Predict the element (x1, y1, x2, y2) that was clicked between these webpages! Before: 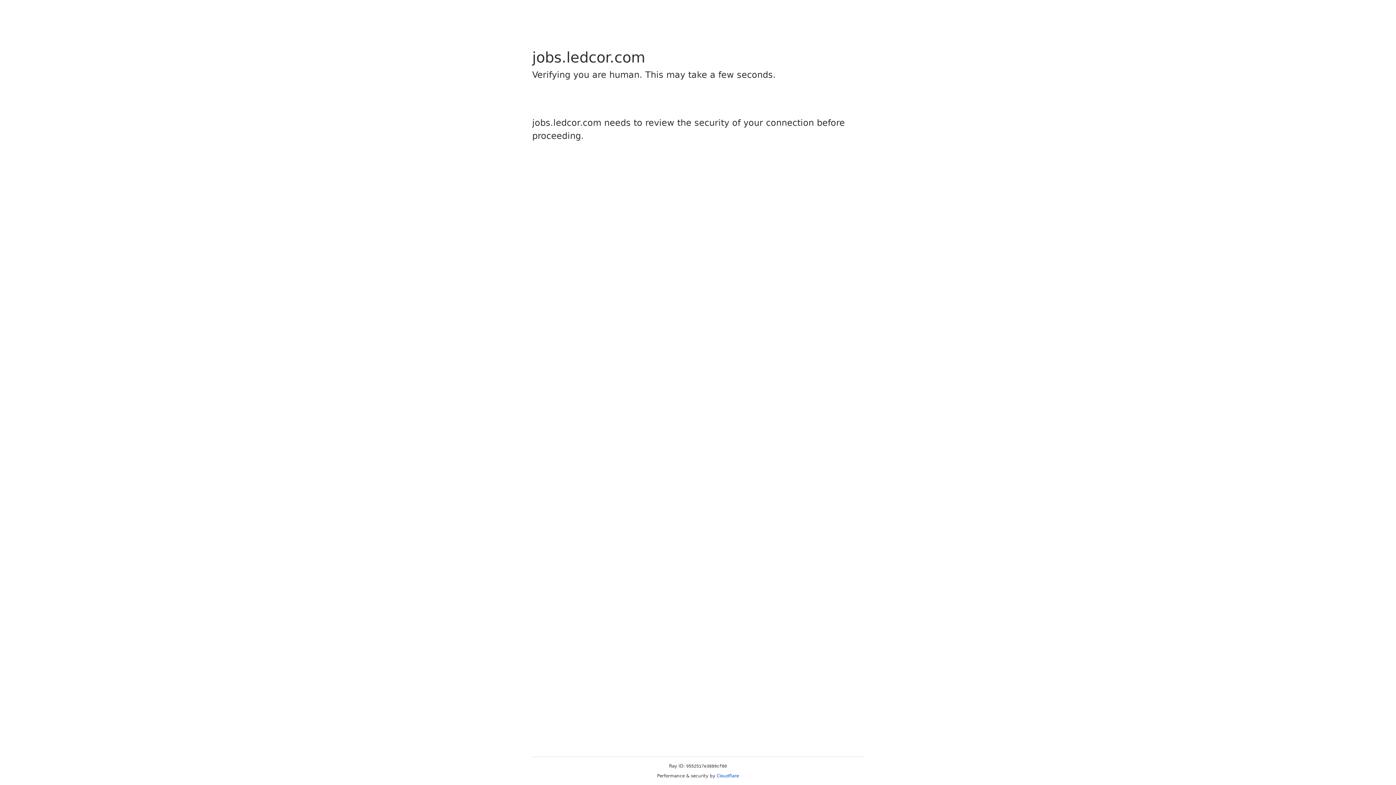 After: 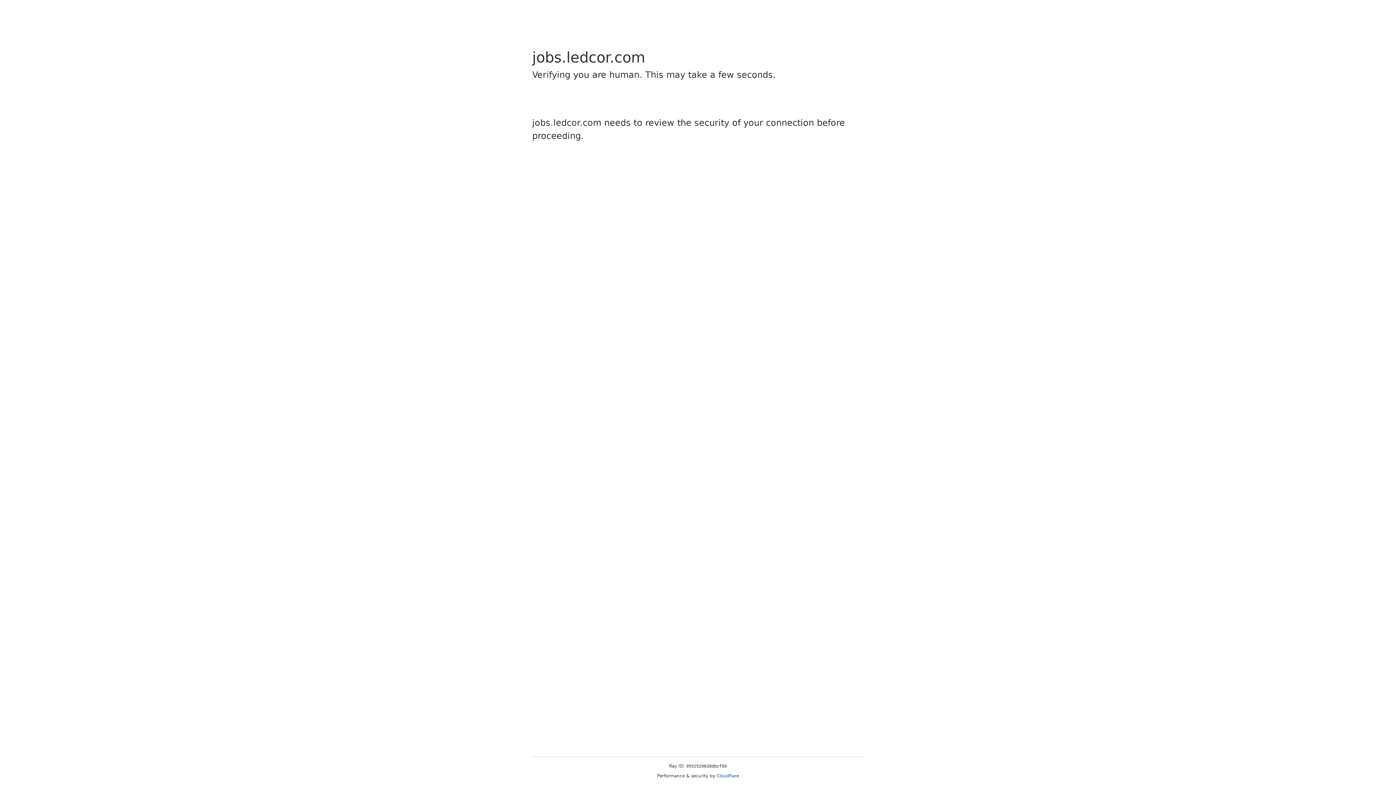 Action: label: Cloudflare bbox: (716, 773, 739, 778)